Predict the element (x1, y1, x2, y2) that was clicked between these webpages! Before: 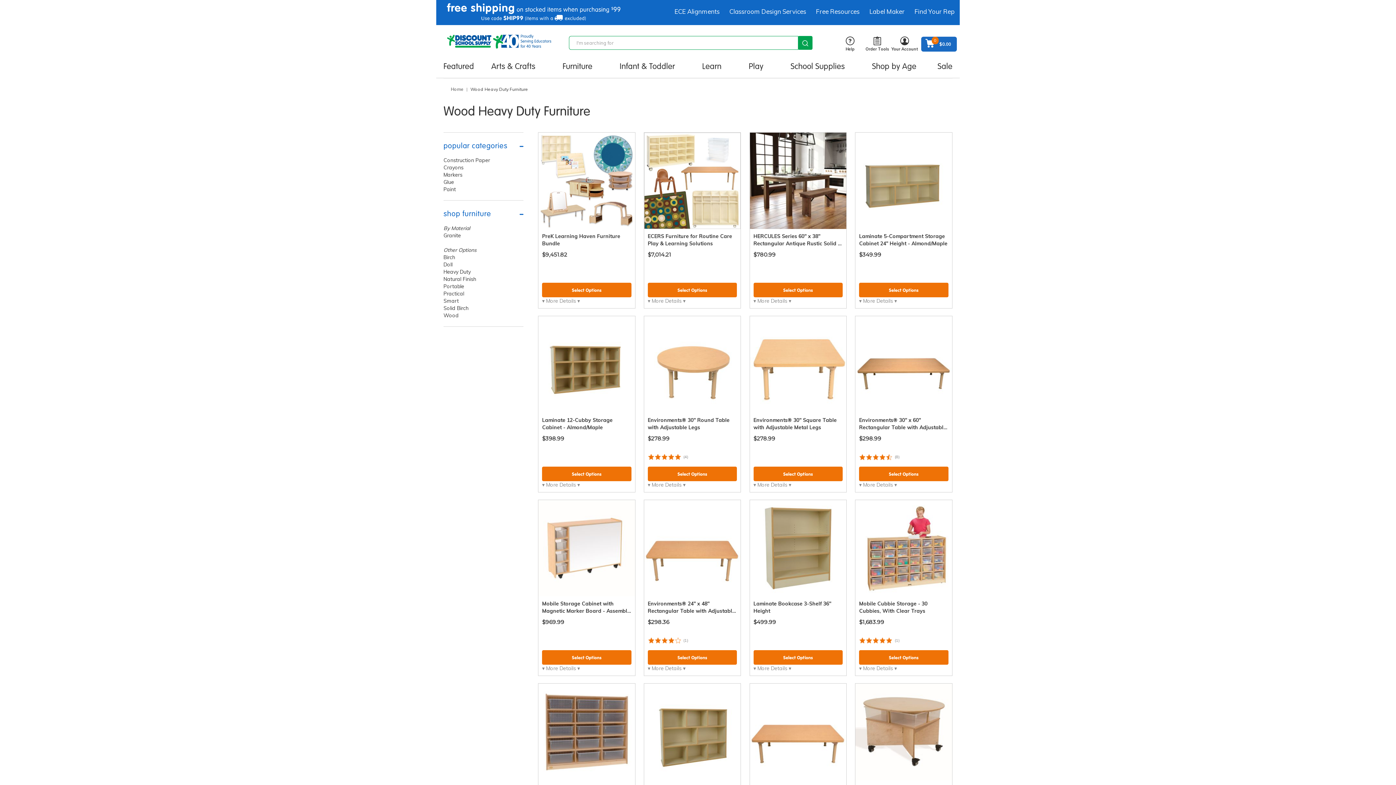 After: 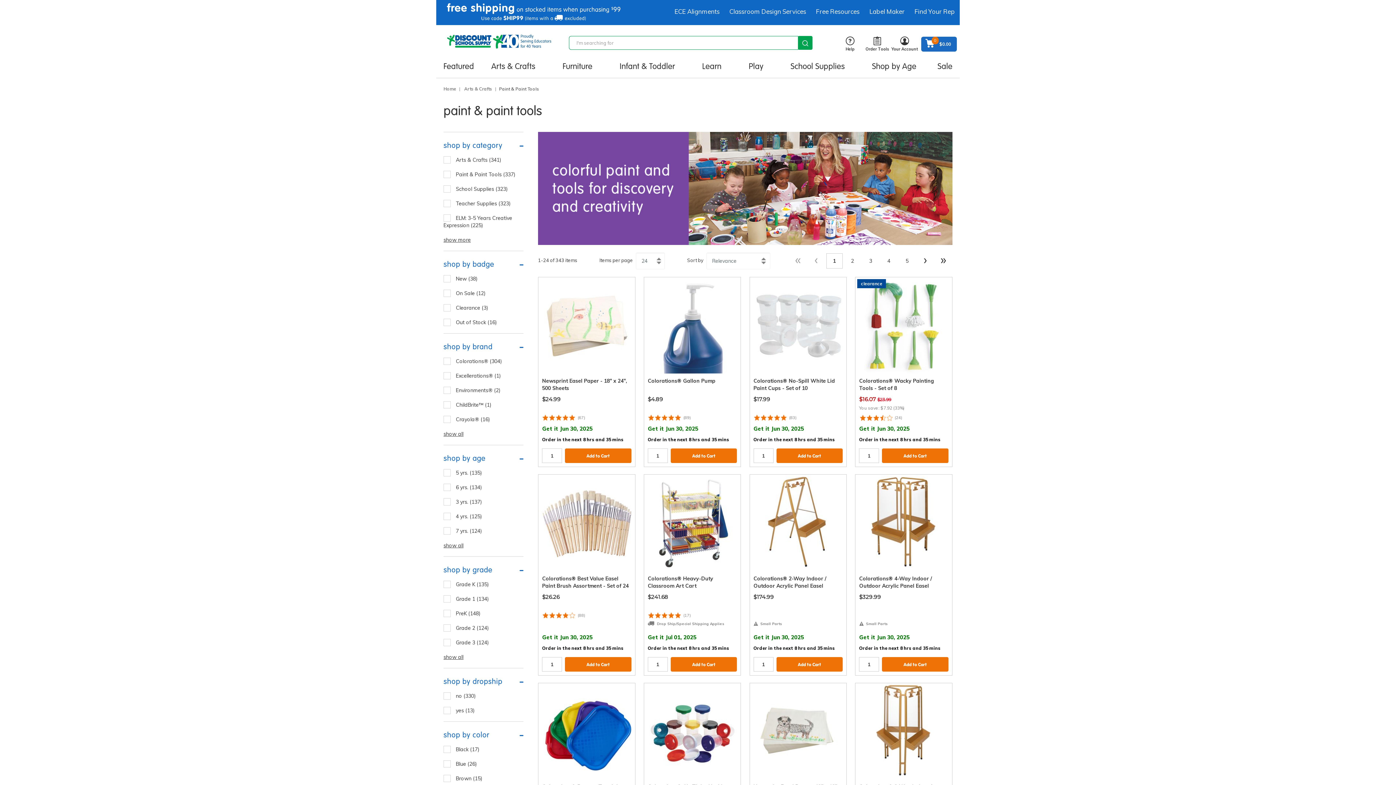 Action: label: Paint bbox: (443, 186, 456, 192)